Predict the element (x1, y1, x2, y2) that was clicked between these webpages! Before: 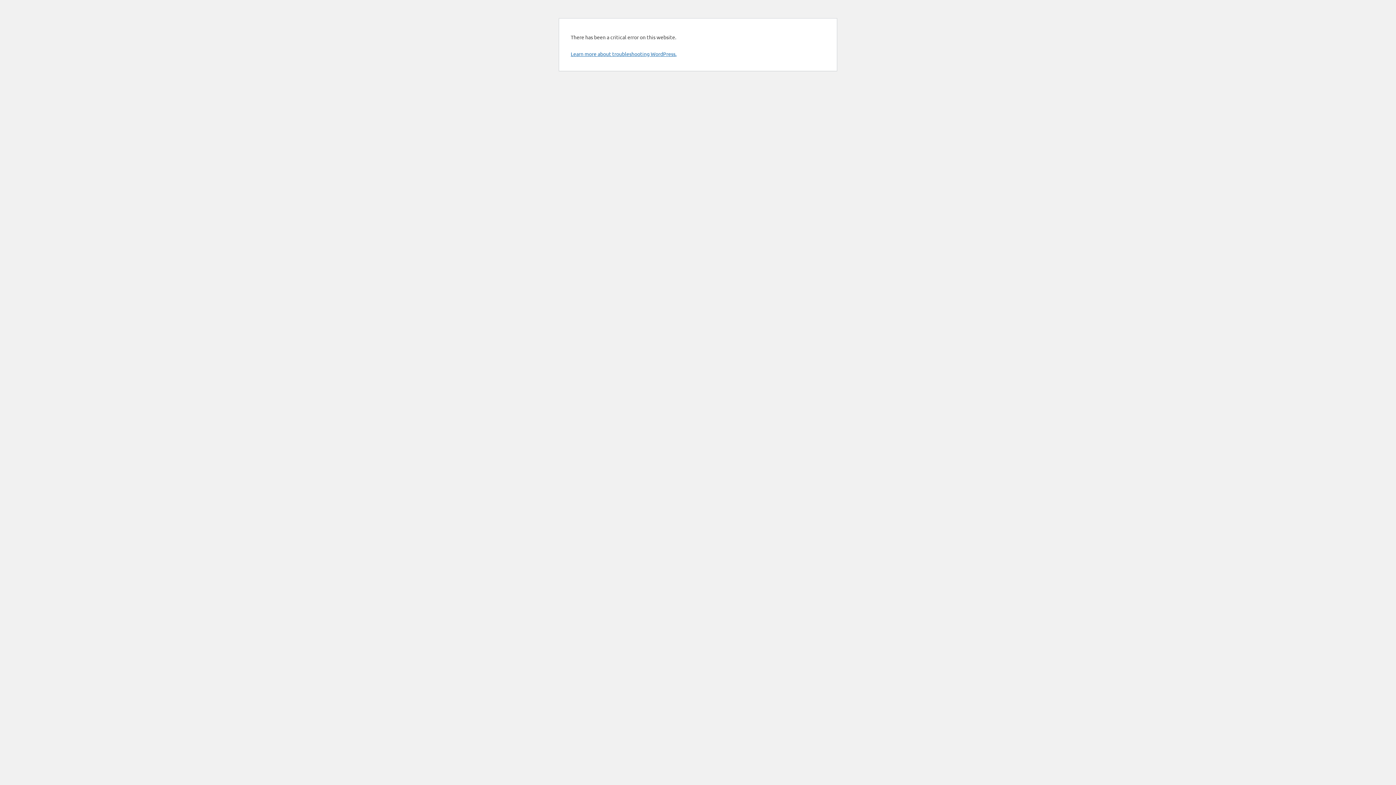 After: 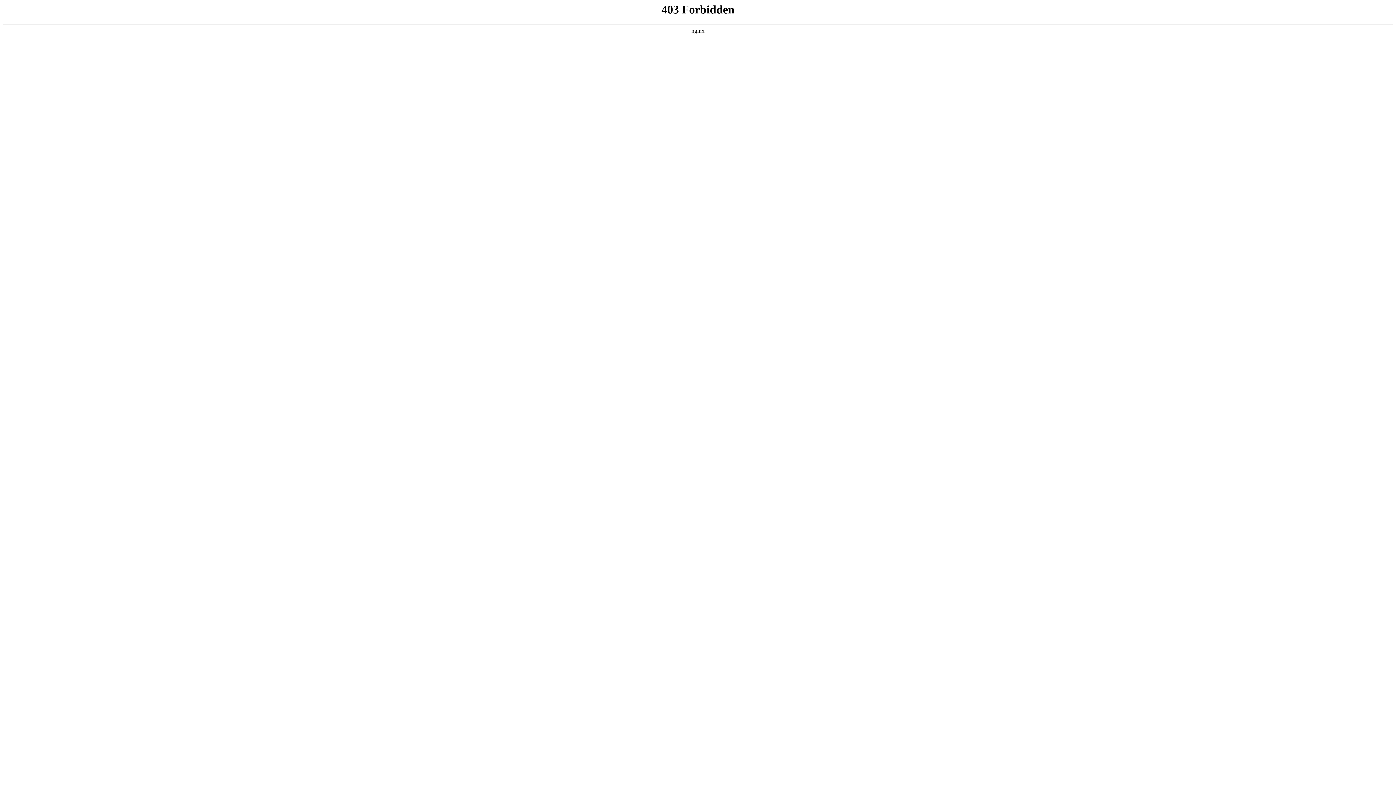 Action: label: Learn more about troubleshooting WordPress. bbox: (570, 50, 676, 57)